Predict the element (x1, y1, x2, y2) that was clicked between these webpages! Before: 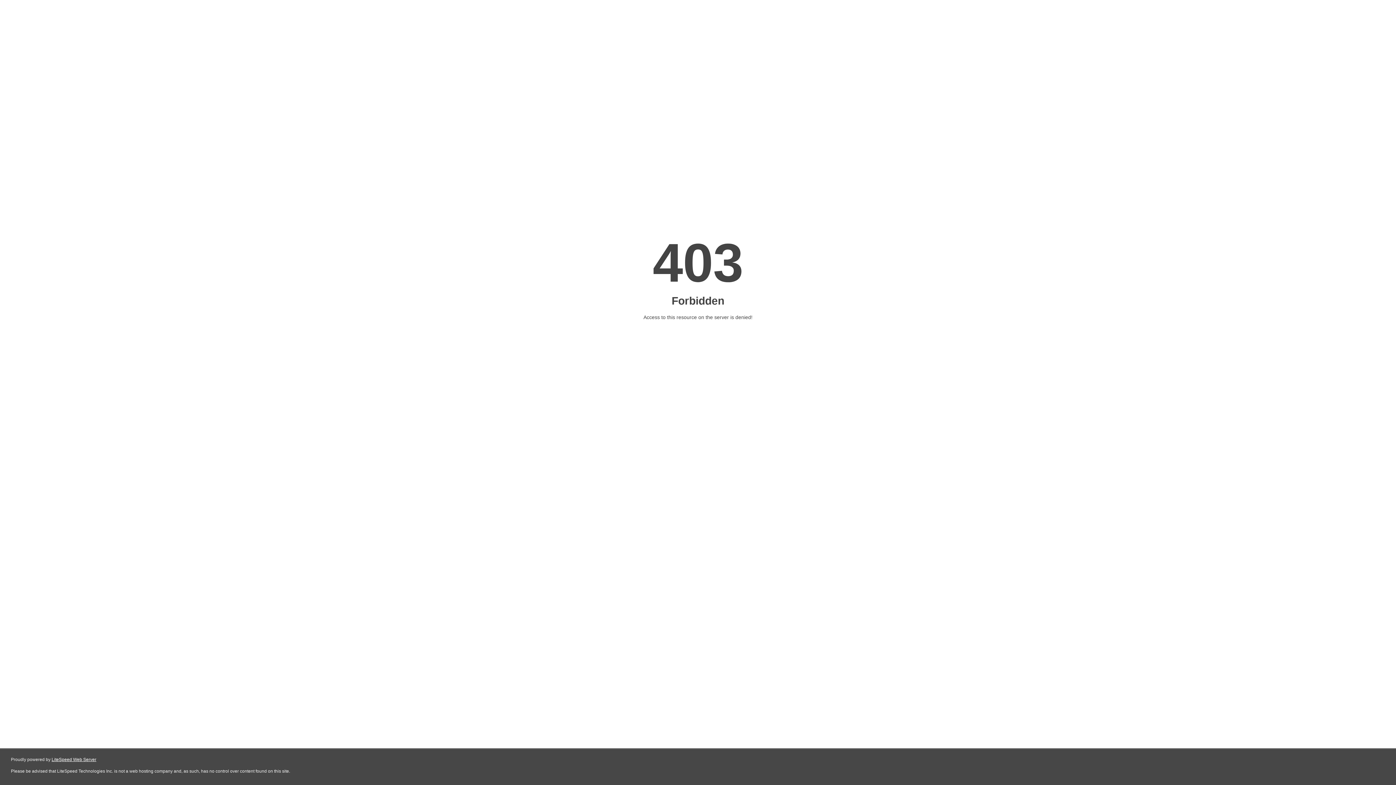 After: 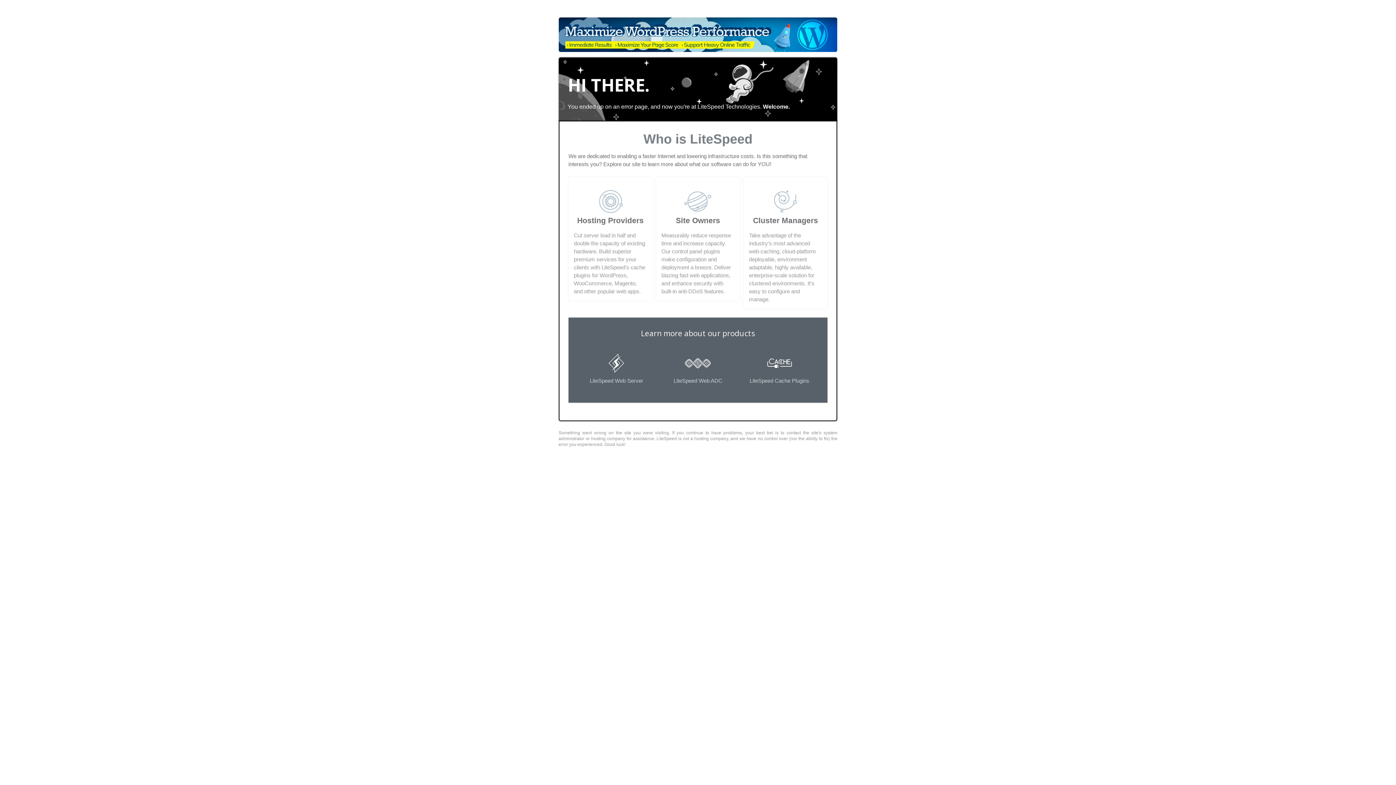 Action: label: LiteSpeed Web Server bbox: (51, 757, 96, 762)